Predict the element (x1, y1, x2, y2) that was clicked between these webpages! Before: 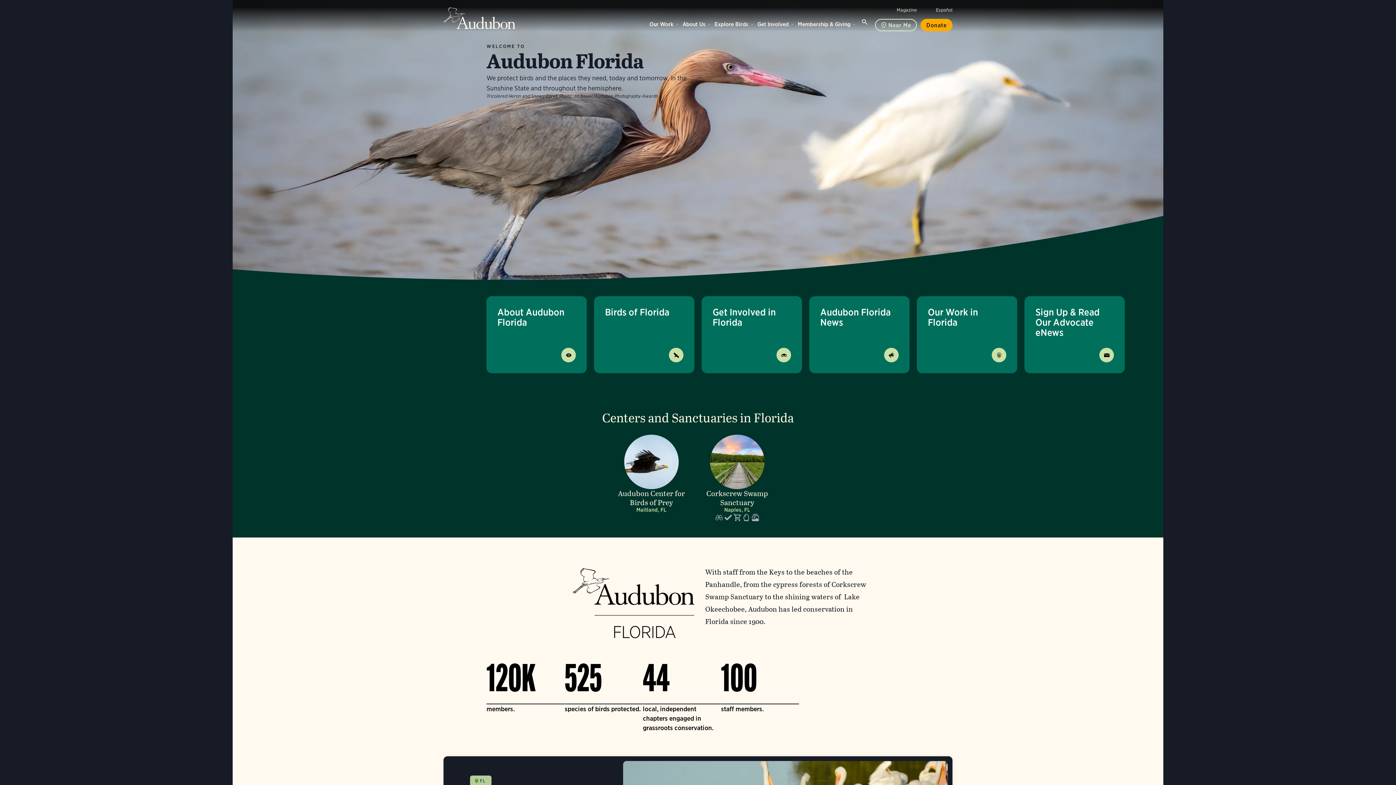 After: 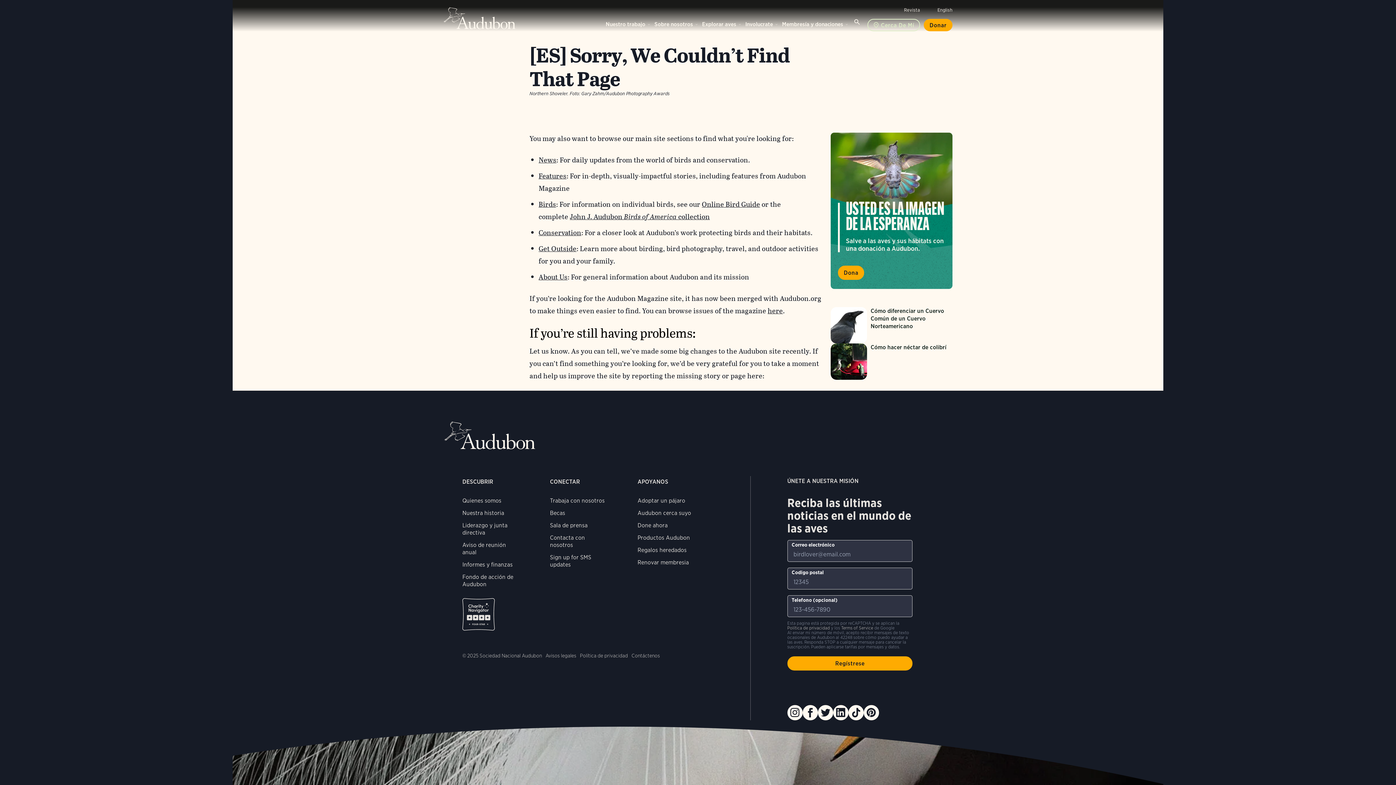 Action: bbox: (936, 7, 952, 12) label: Change a webpage language to Spanish